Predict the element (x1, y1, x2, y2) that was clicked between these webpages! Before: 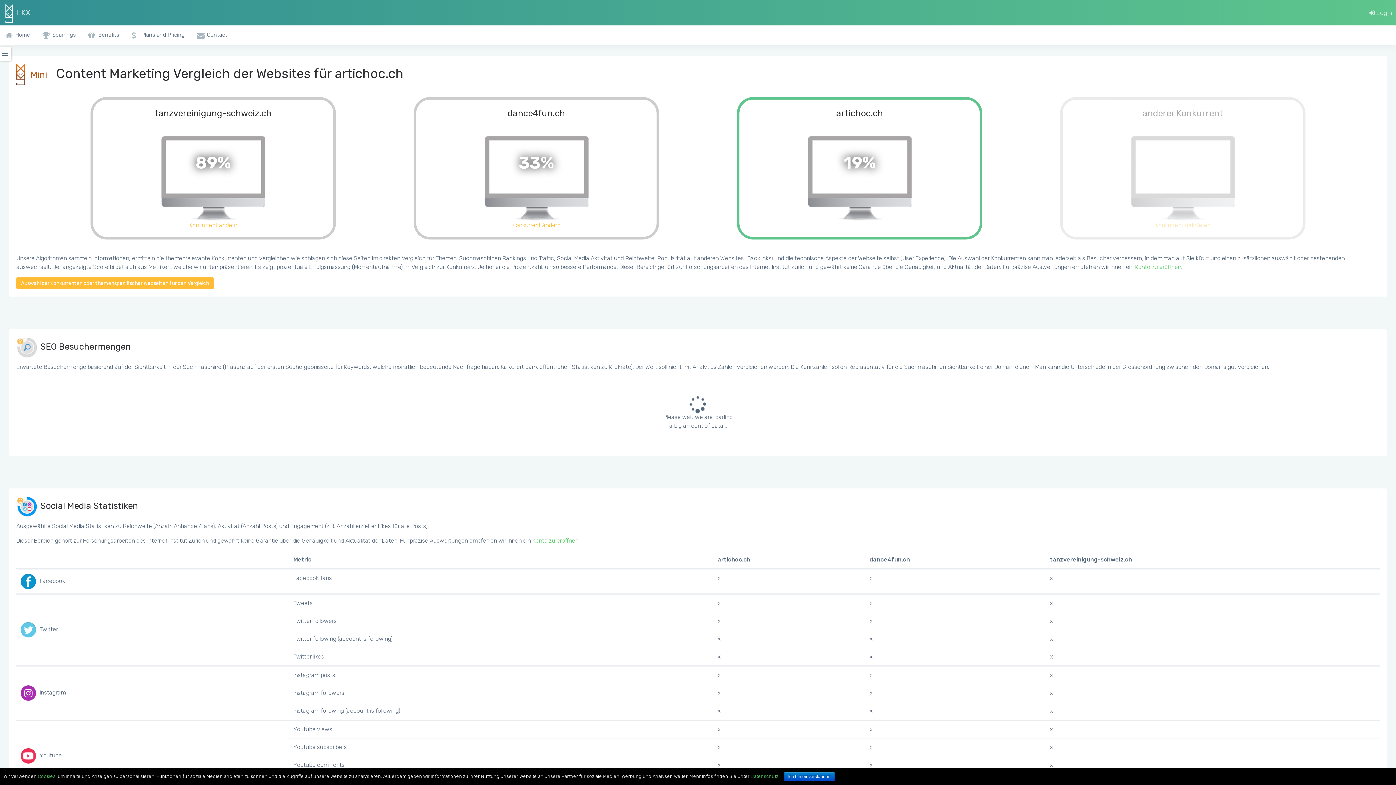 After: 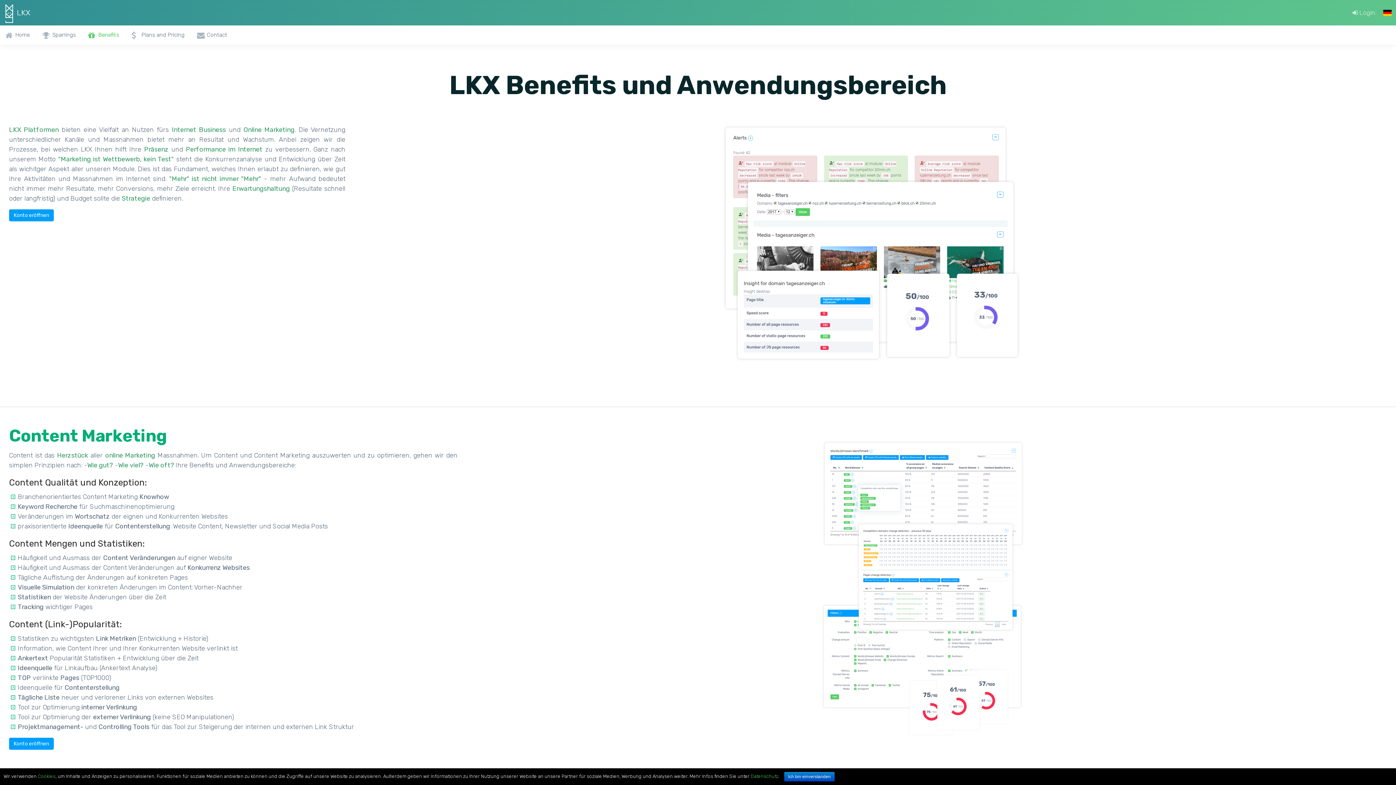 Action: bbox: (82, 25, 124, 44) label: Benefits